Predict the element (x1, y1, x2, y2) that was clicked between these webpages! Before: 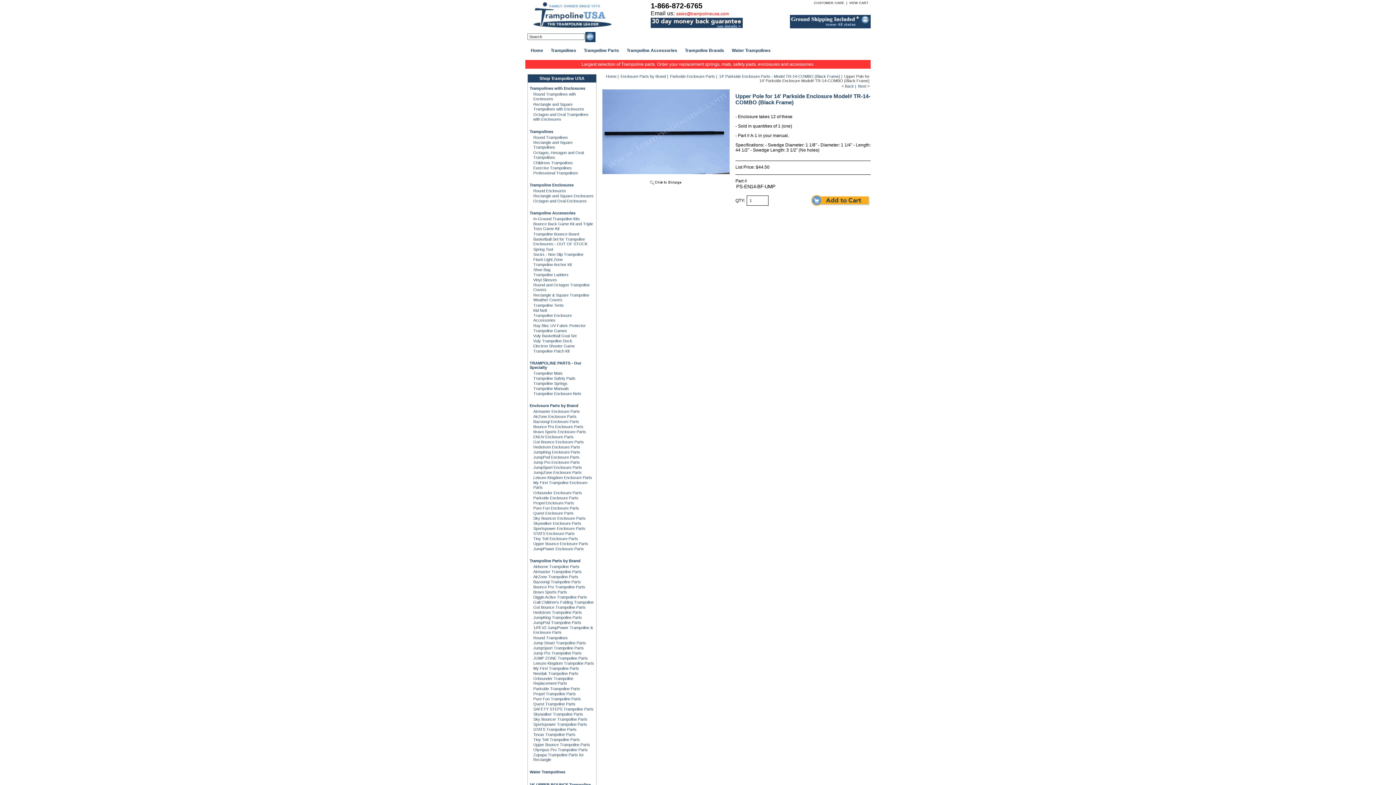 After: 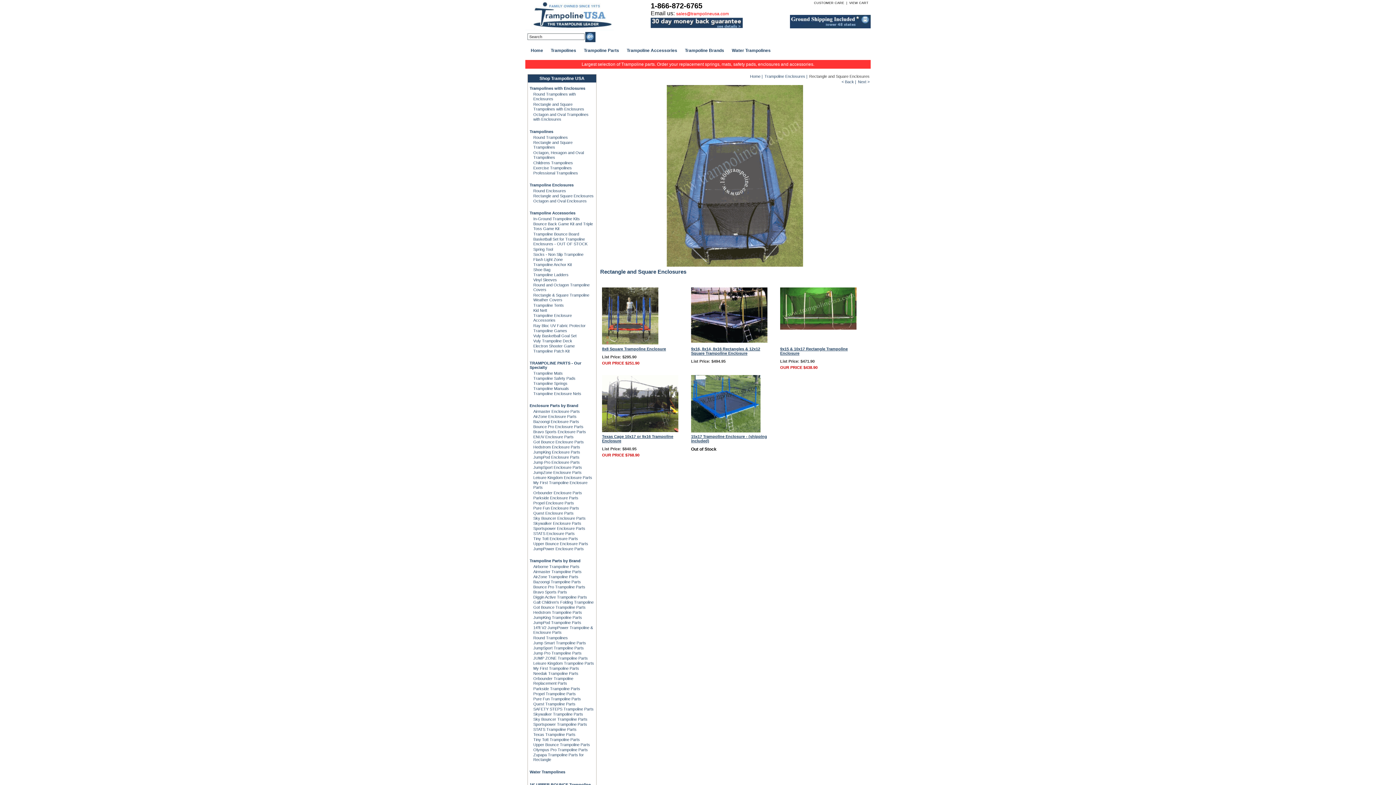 Action: bbox: (533, 193, 593, 198) label: Rectangle and Square Enclosures